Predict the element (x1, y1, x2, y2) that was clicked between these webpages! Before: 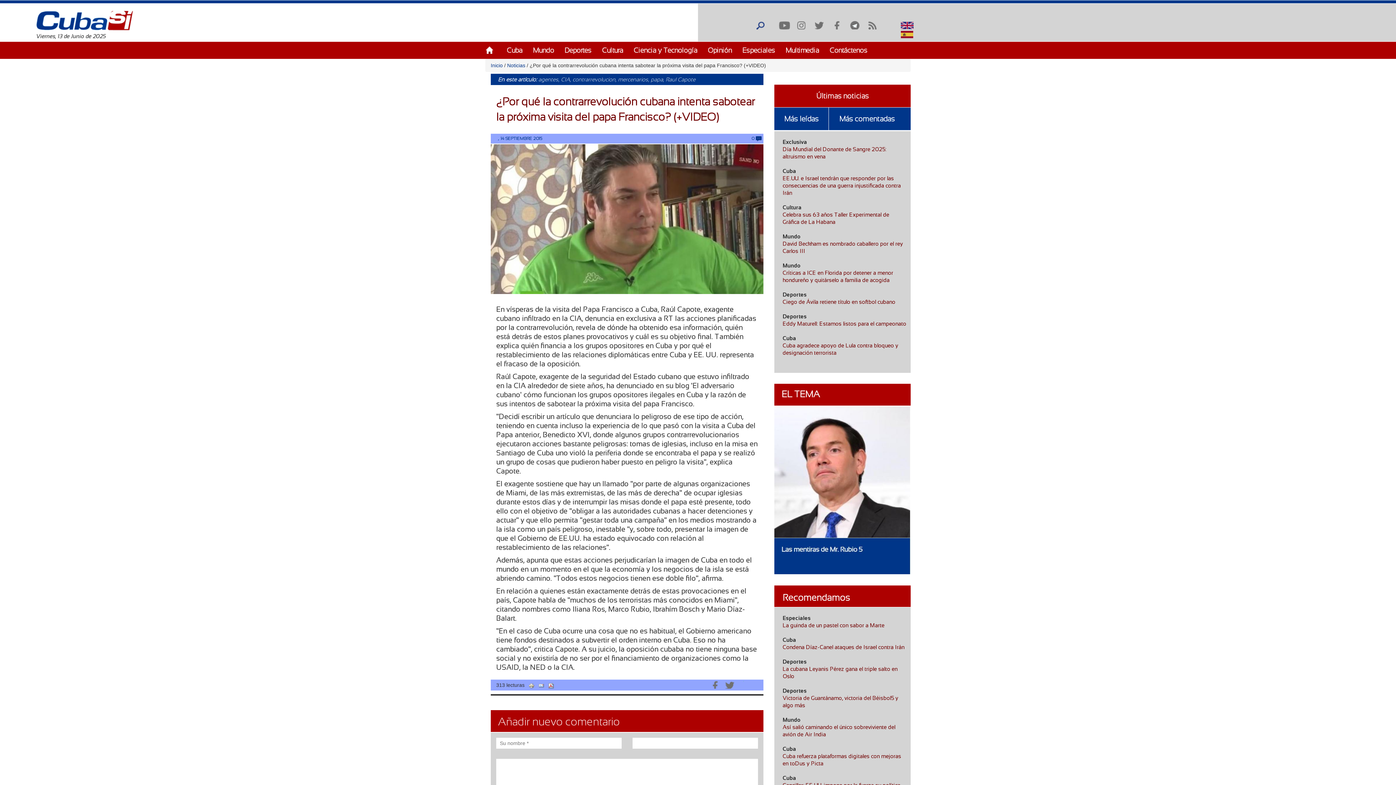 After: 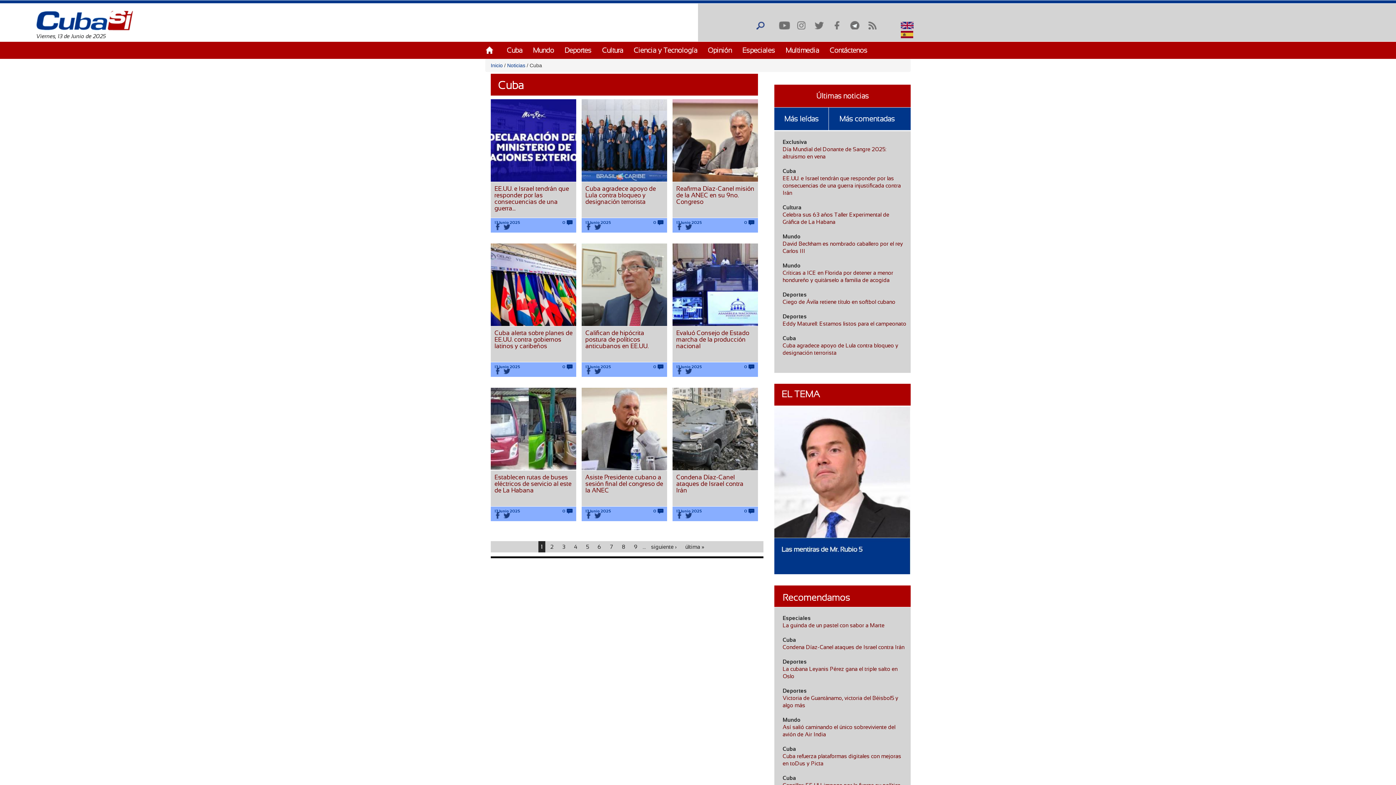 Action: label: Cuba bbox: (782, 746, 796, 752)